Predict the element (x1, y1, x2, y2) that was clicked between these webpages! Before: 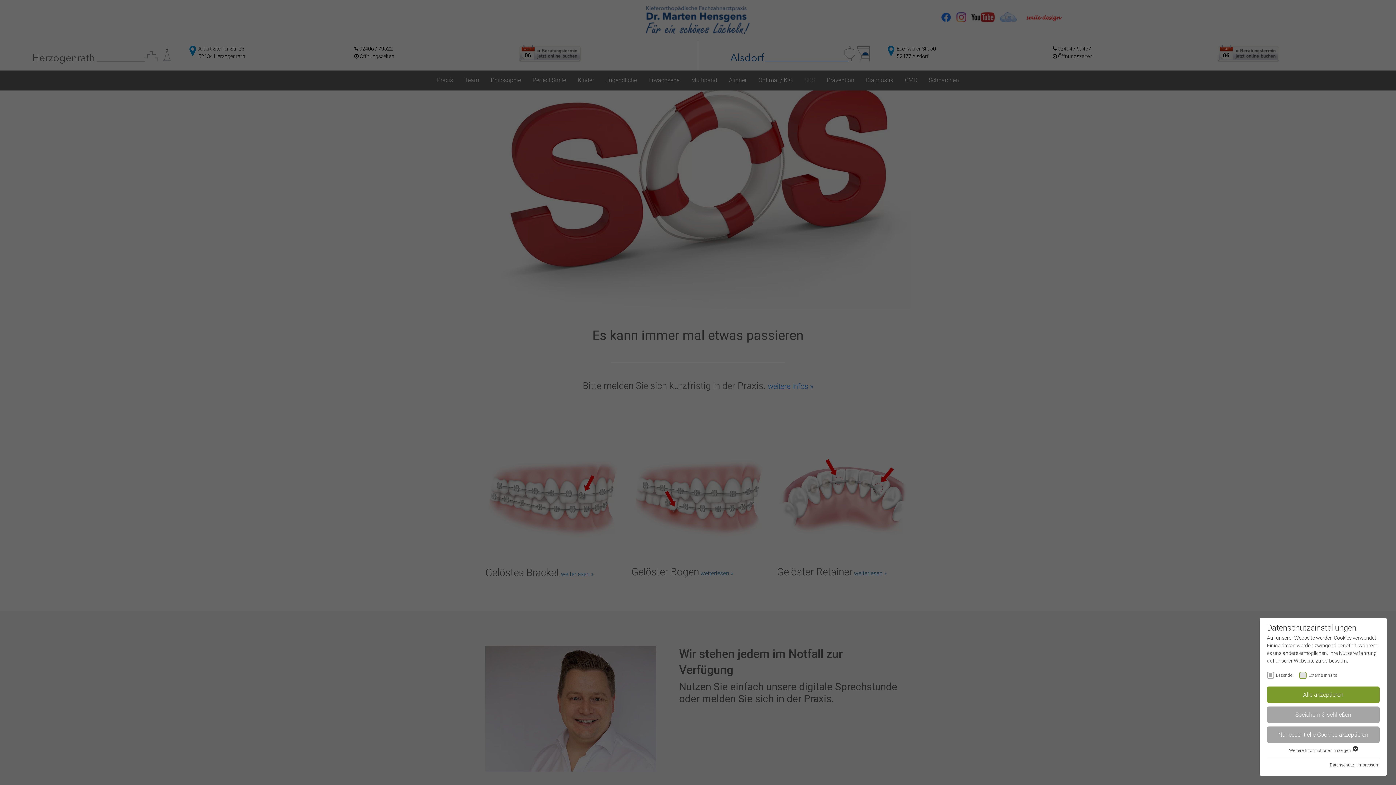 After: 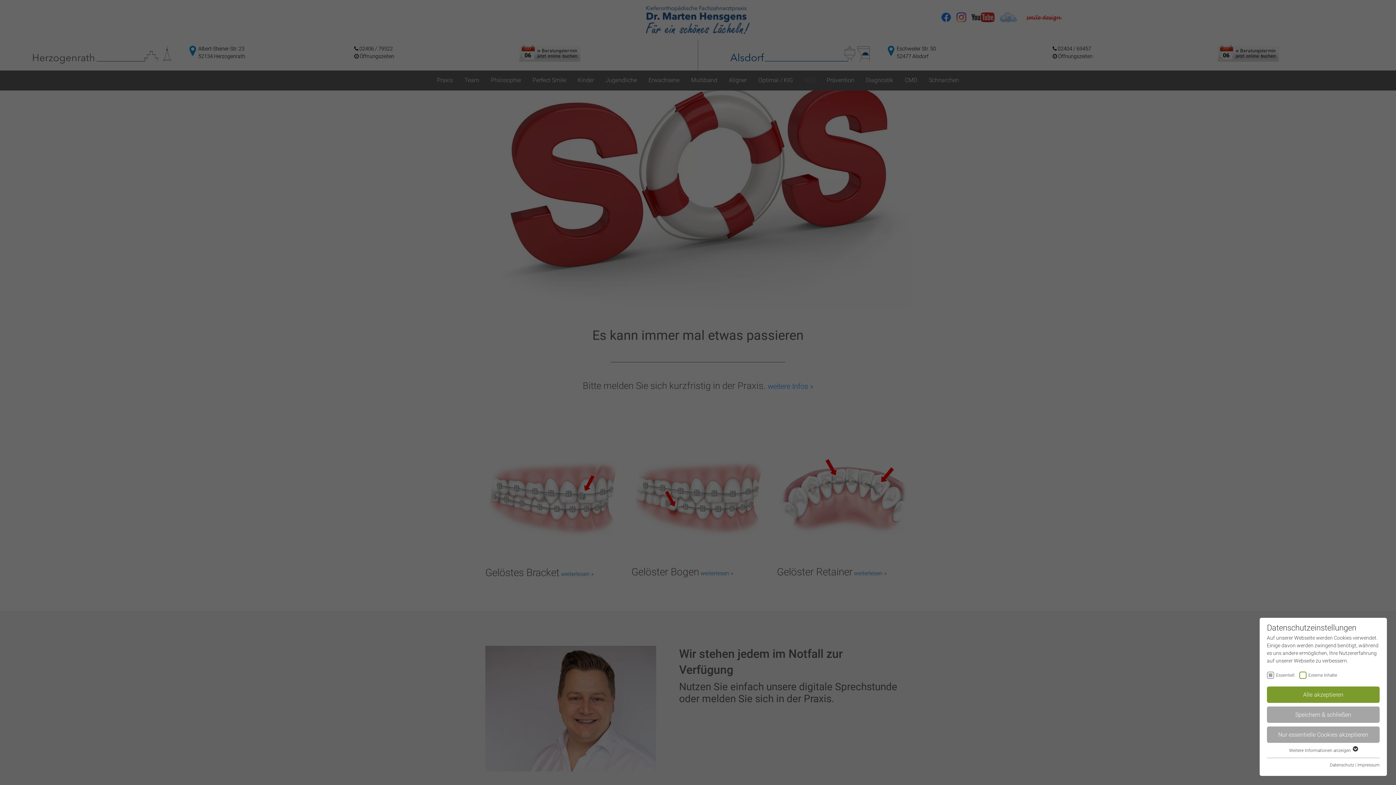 Action: bbox: (1330, 762, 1354, 768) label: Datenschutz